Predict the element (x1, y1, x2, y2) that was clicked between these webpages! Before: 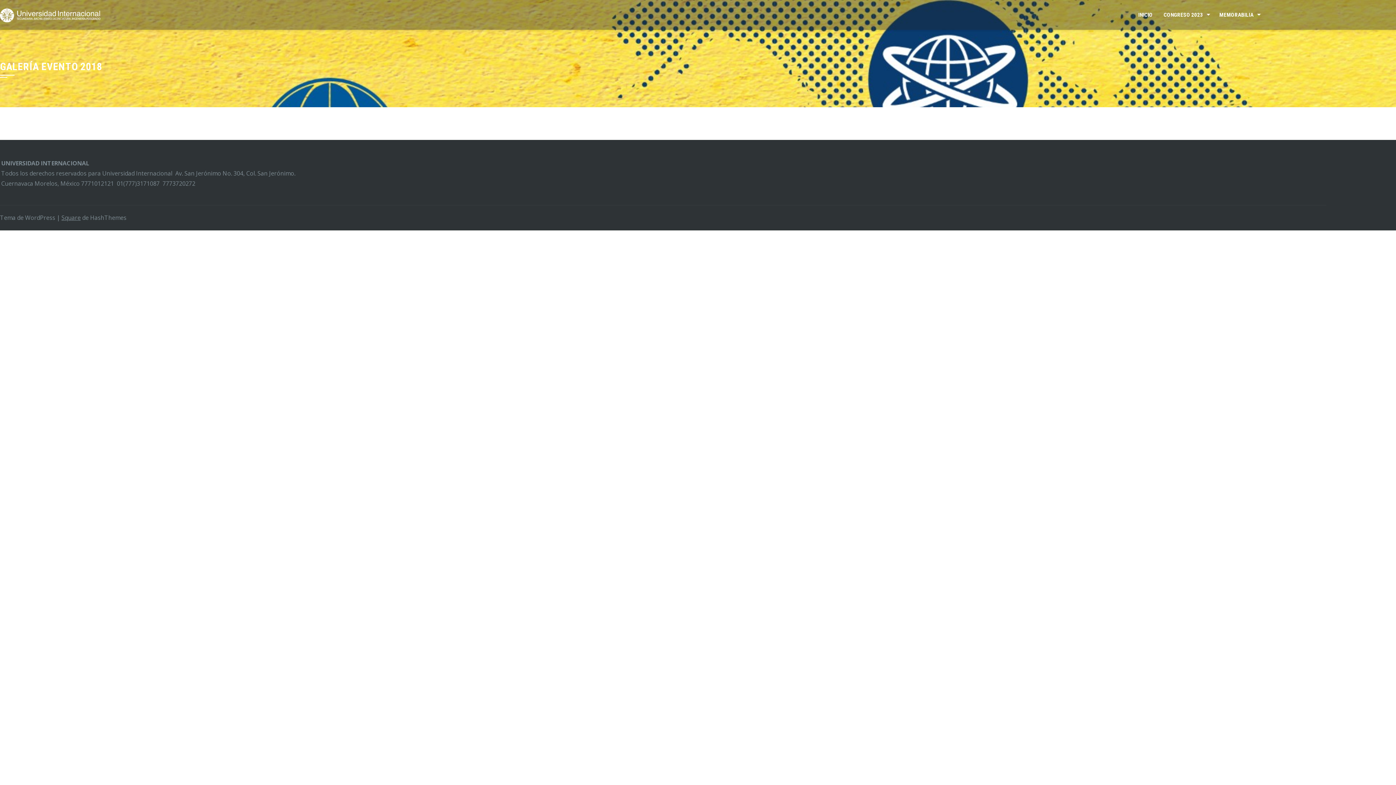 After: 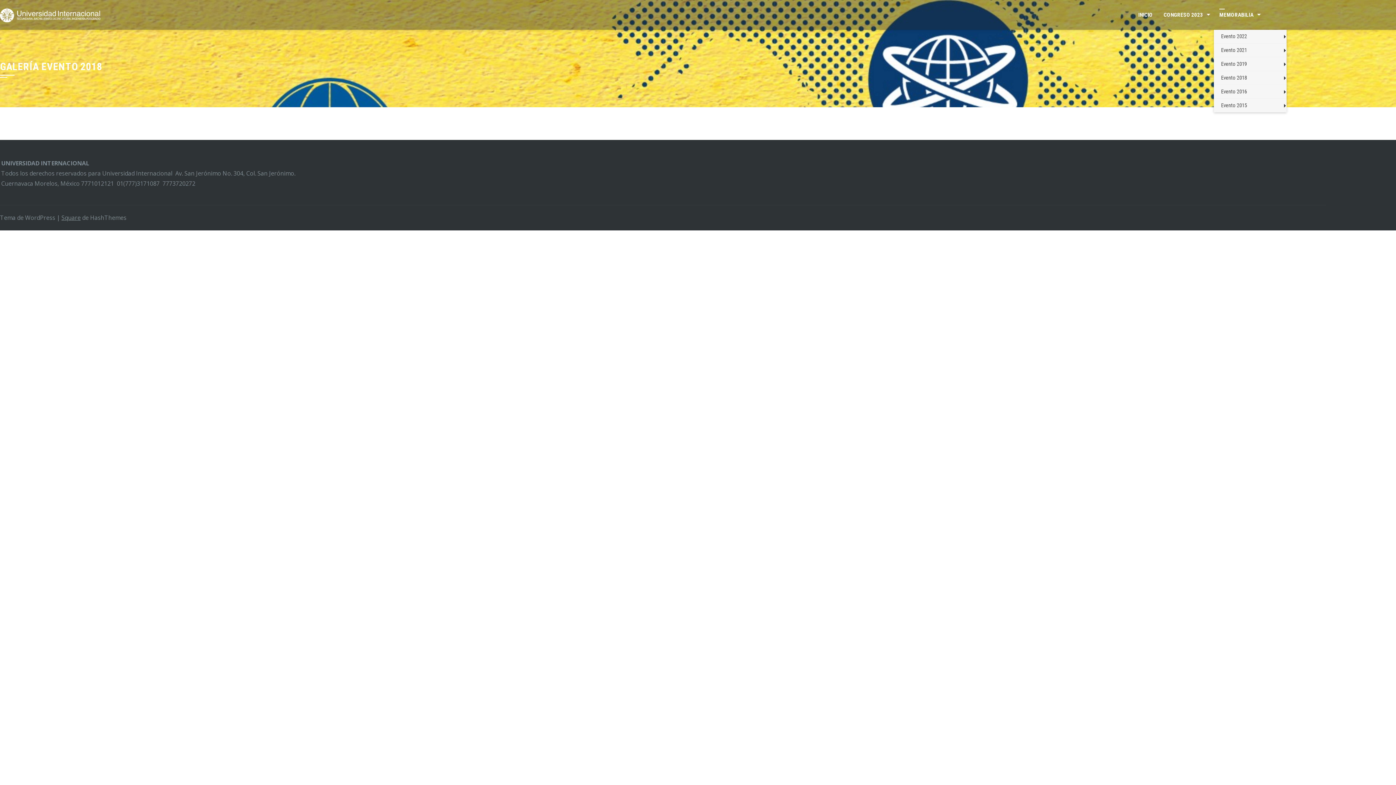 Action: label: MEMORABILIA bbox: (1214, 0, 1264, 29)